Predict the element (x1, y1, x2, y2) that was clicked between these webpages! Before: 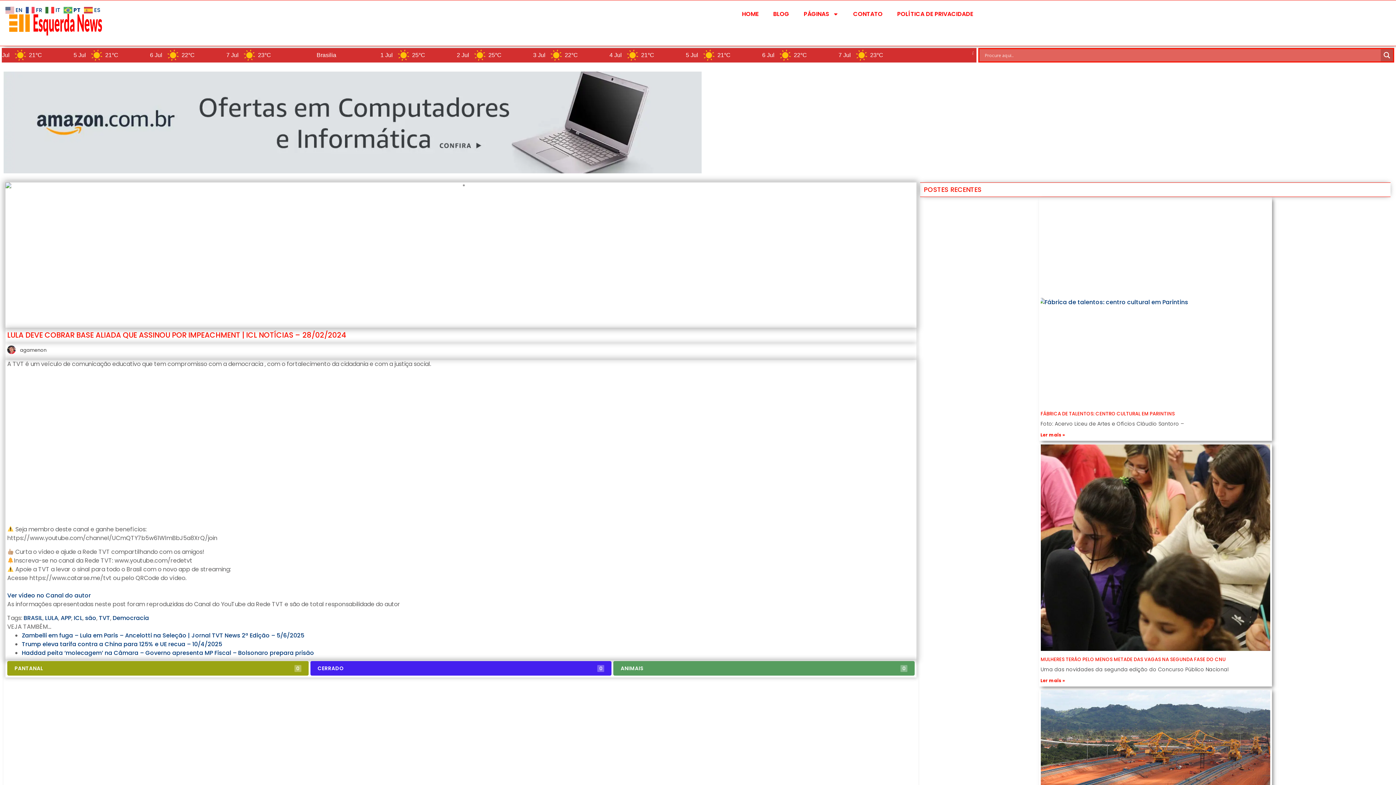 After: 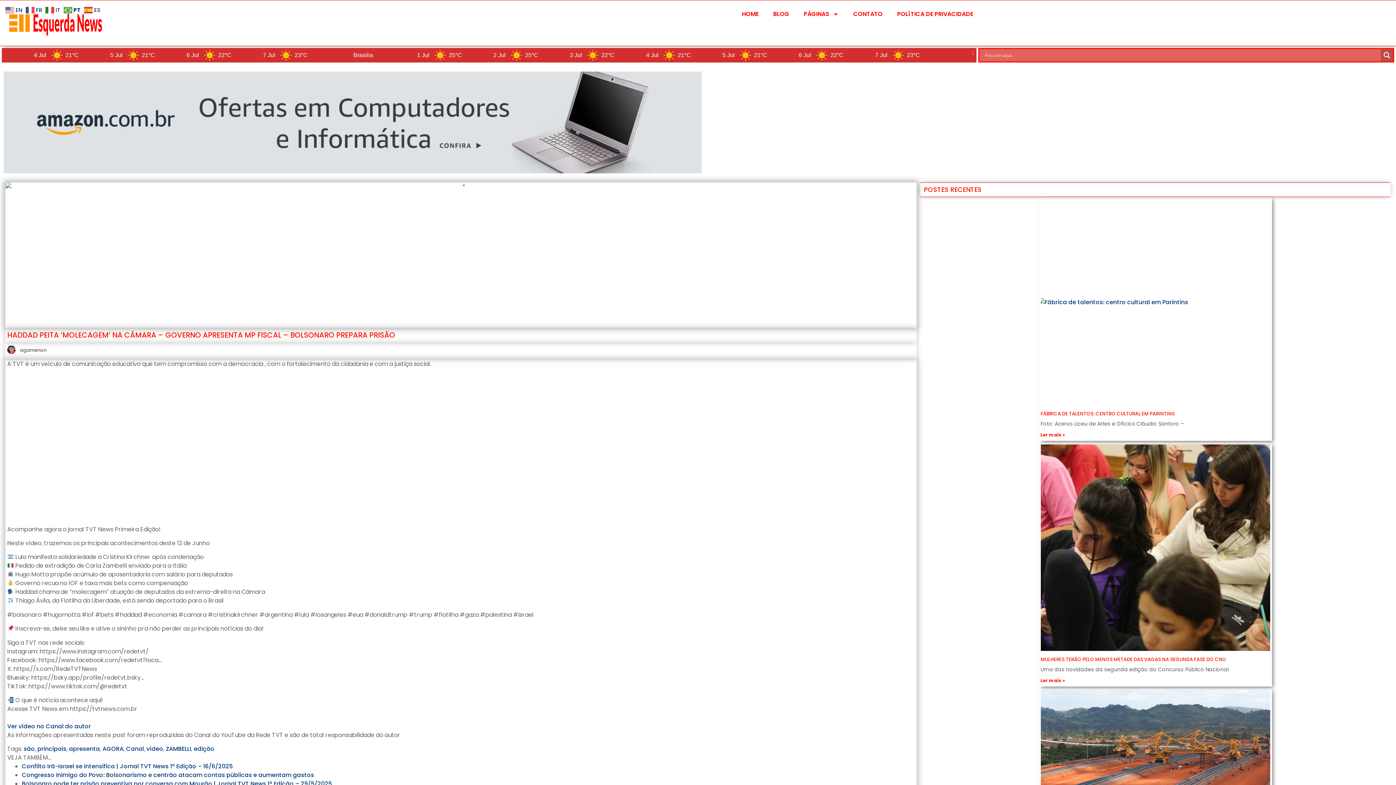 Action: label: Haddad peita ‘molecagem’ na Câmara – Governo apresenta MP Fiscal – Bolsonaro prepara prisão bbox: (21, 649, 314, 657)